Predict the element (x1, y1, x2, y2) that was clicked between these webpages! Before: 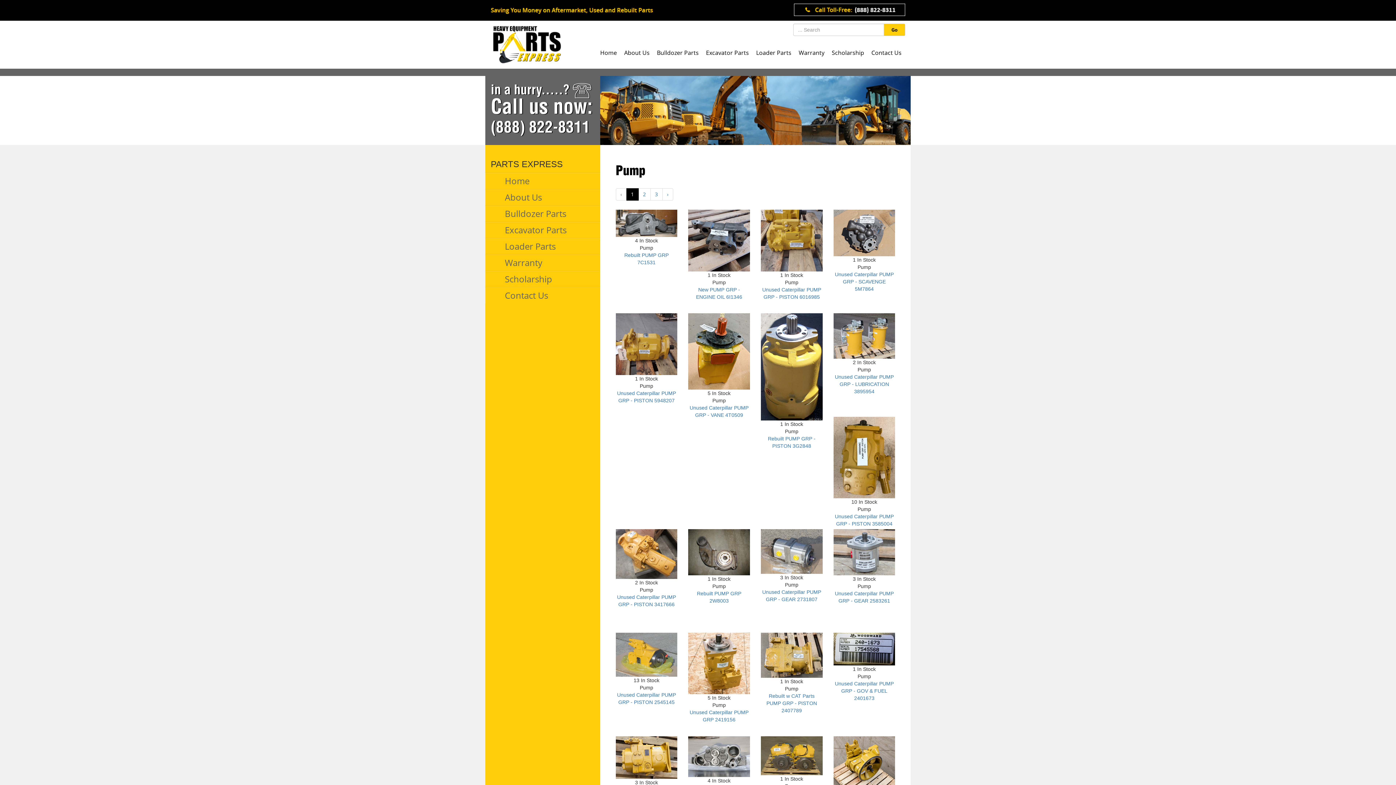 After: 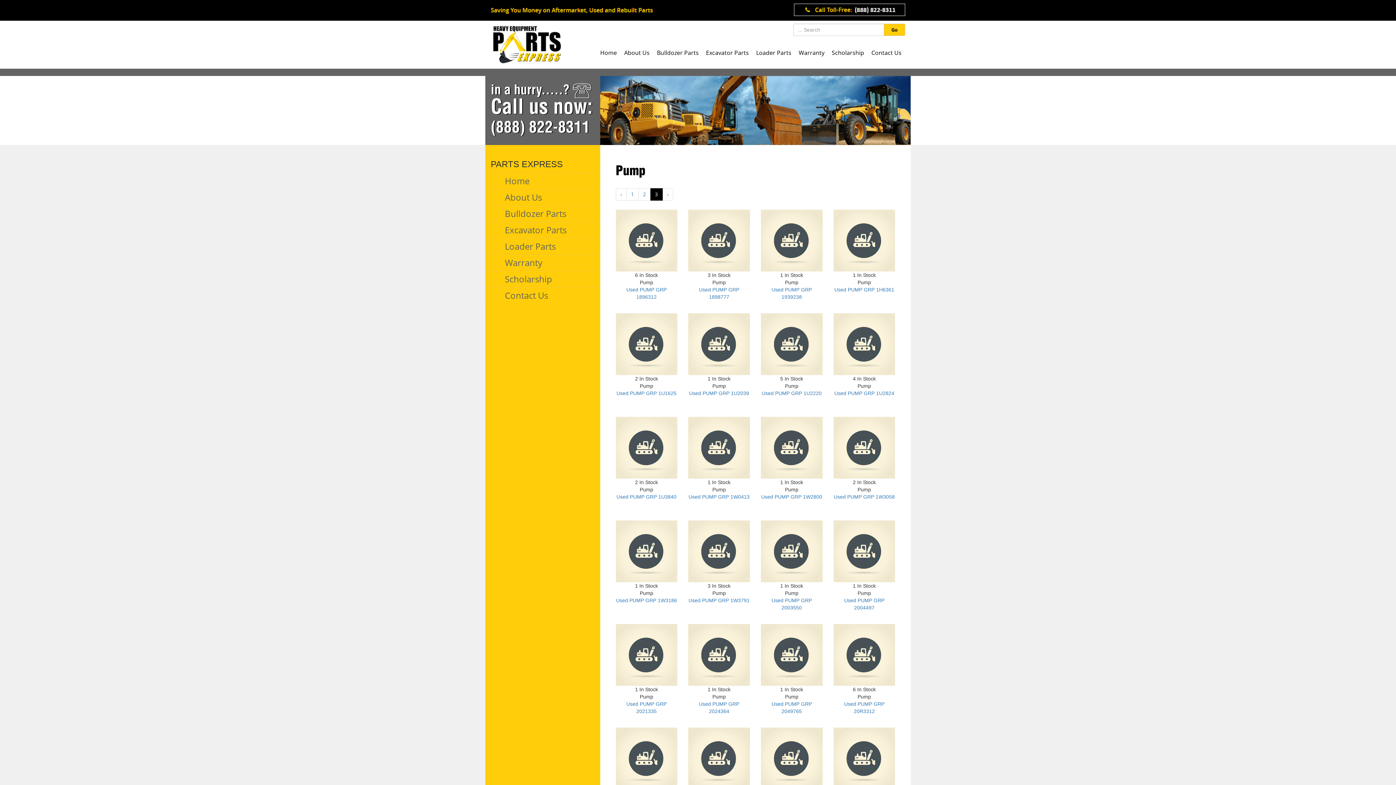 Action: label: 3 bbox: (650, 188, 662, 200)